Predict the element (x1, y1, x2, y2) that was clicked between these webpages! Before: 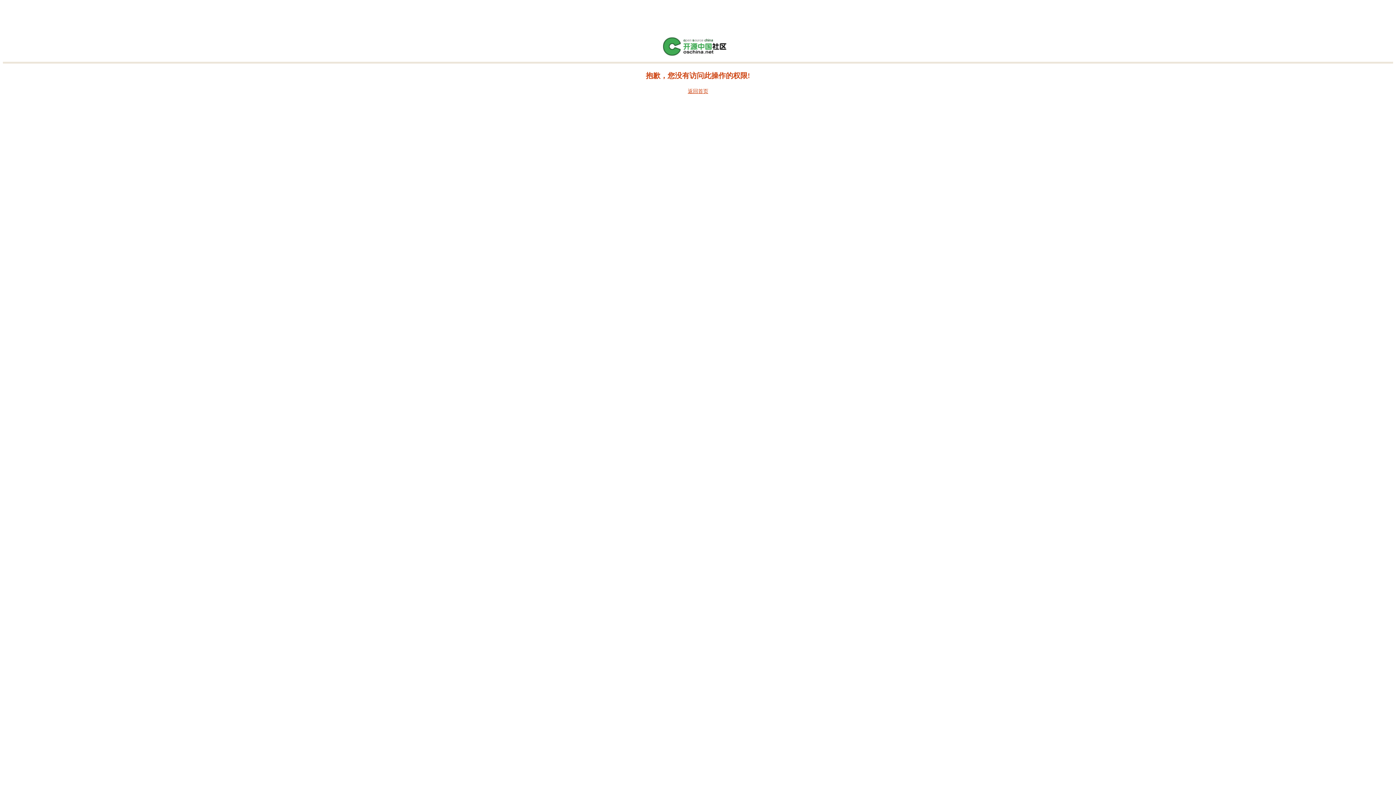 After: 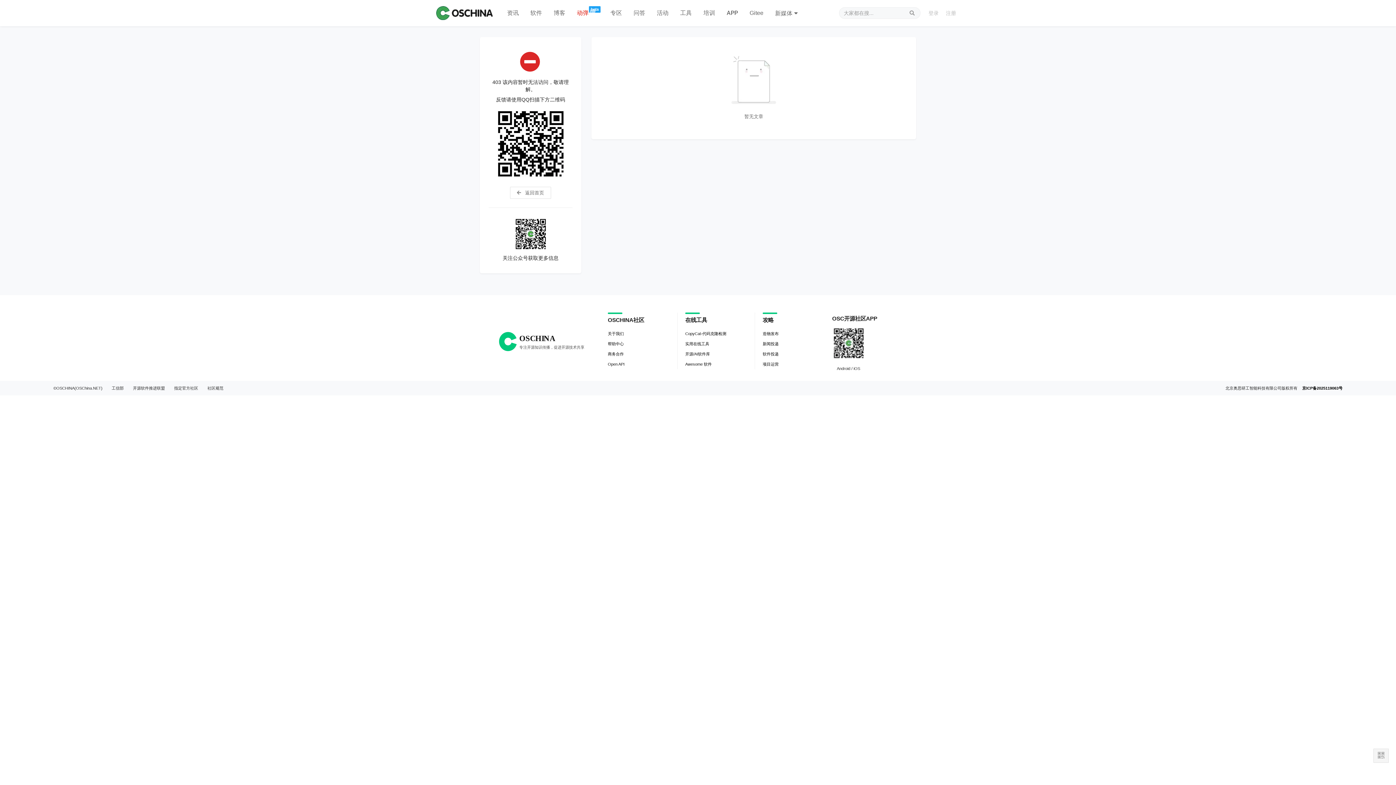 Action: label: 返回首页 bbox: (688, 88, 708, 94)